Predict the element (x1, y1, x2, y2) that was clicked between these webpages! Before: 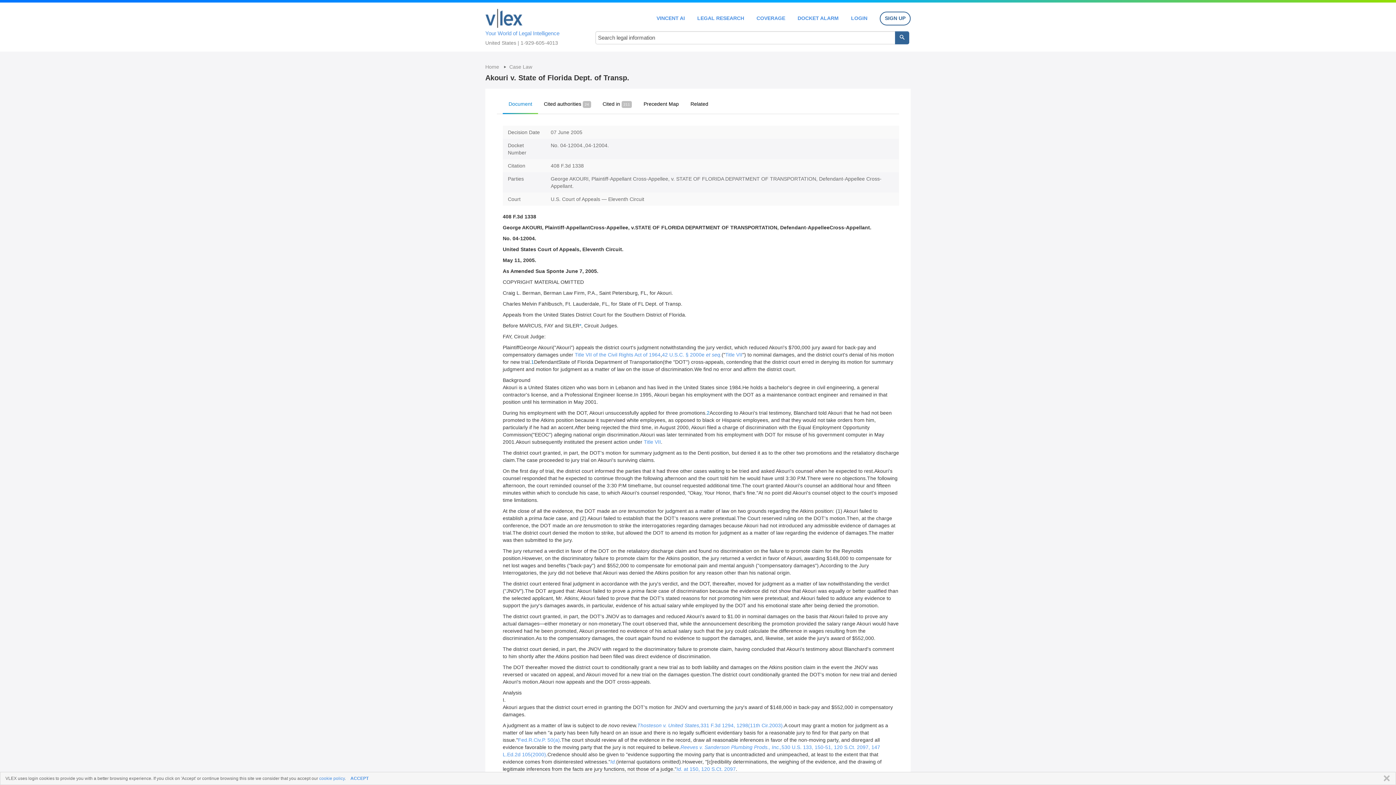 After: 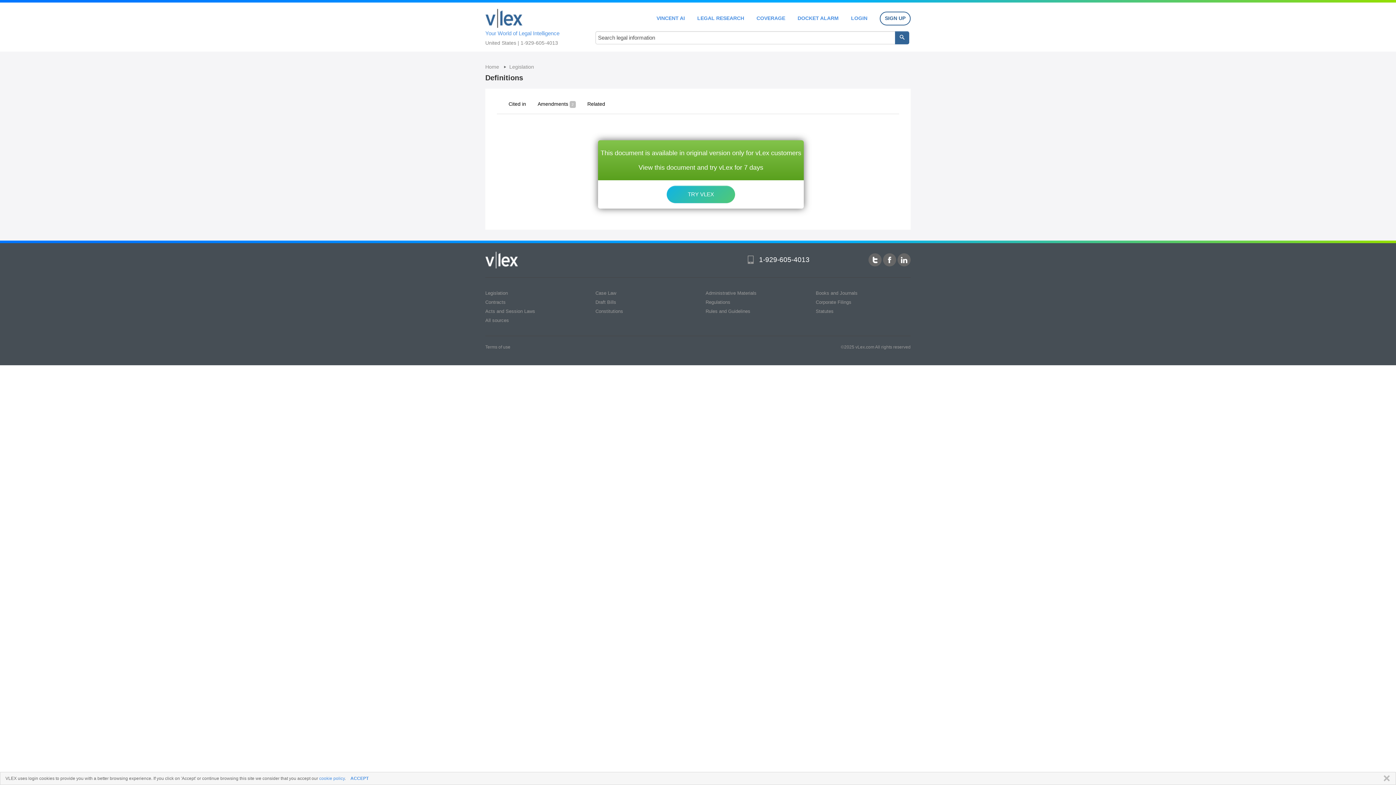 Action: label: 42 U.S.C. § 2000e et seq. bbox: (662, 352, 721, 357)